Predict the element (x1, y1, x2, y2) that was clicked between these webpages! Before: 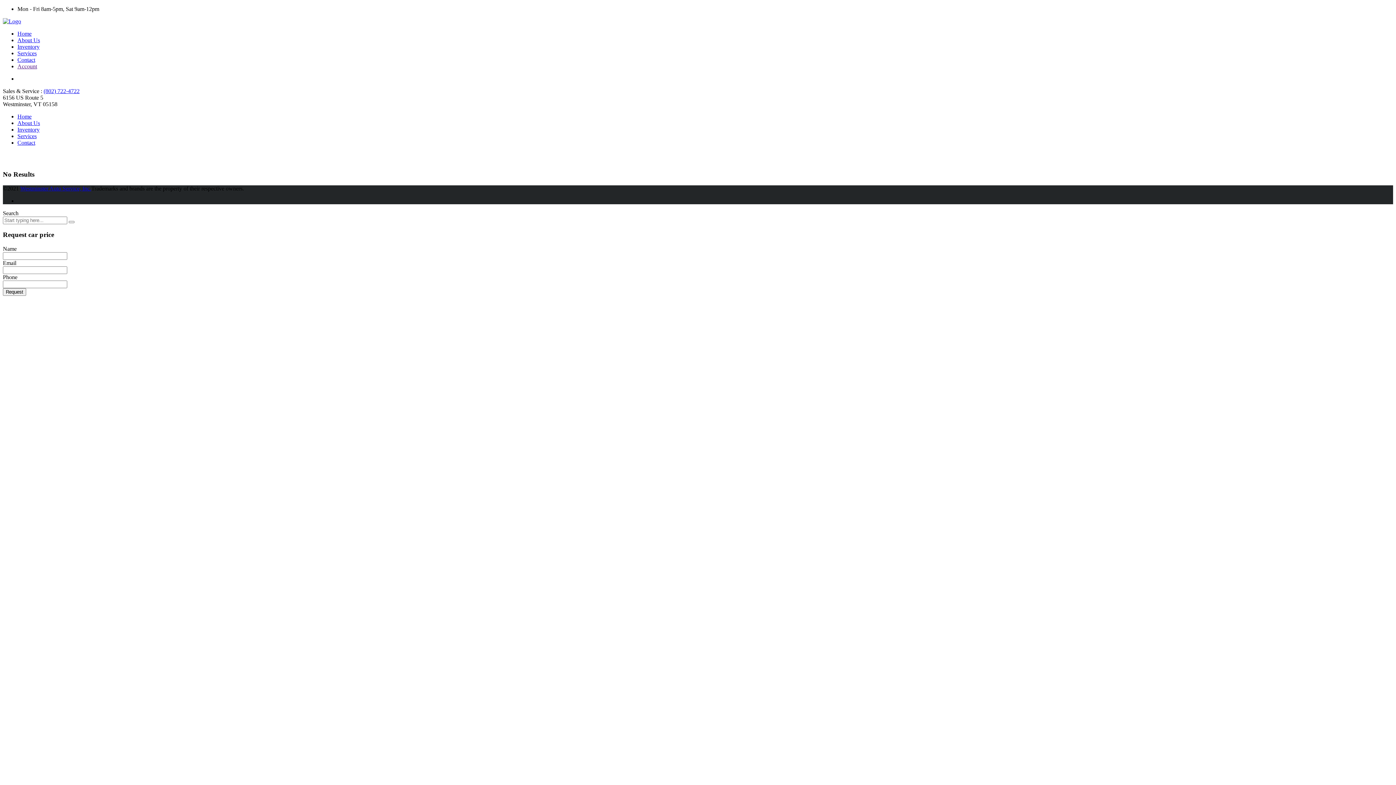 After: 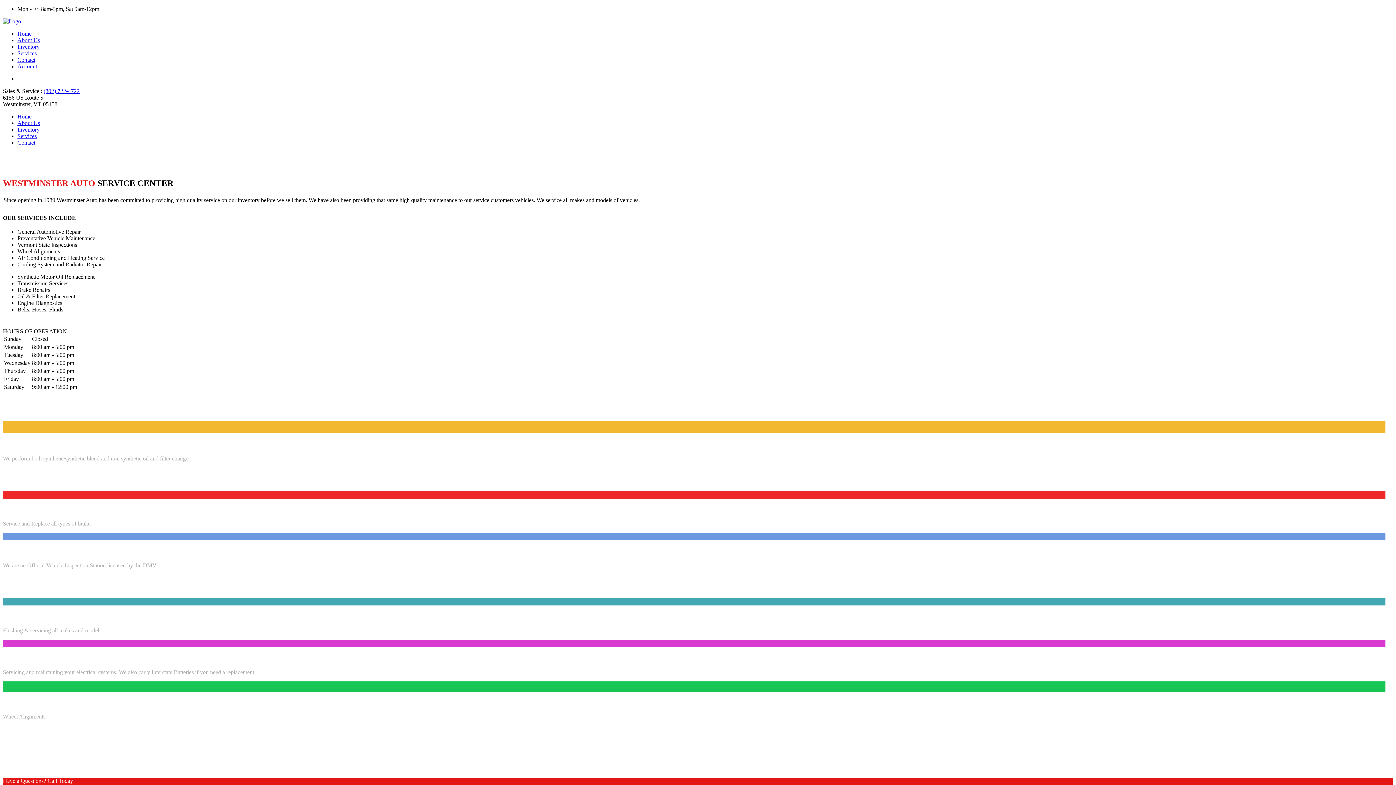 Action: label: Services bbox: (17, 50, 36, 56)